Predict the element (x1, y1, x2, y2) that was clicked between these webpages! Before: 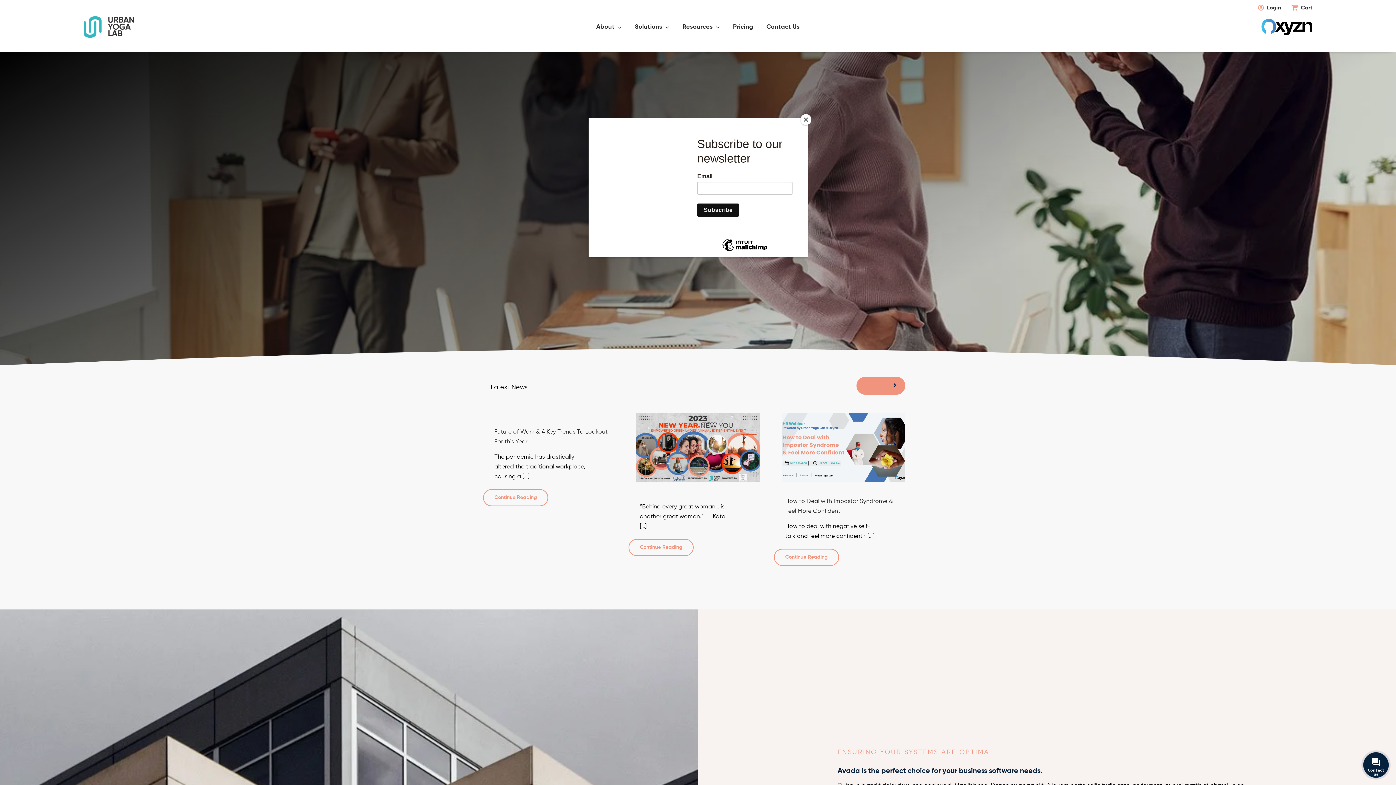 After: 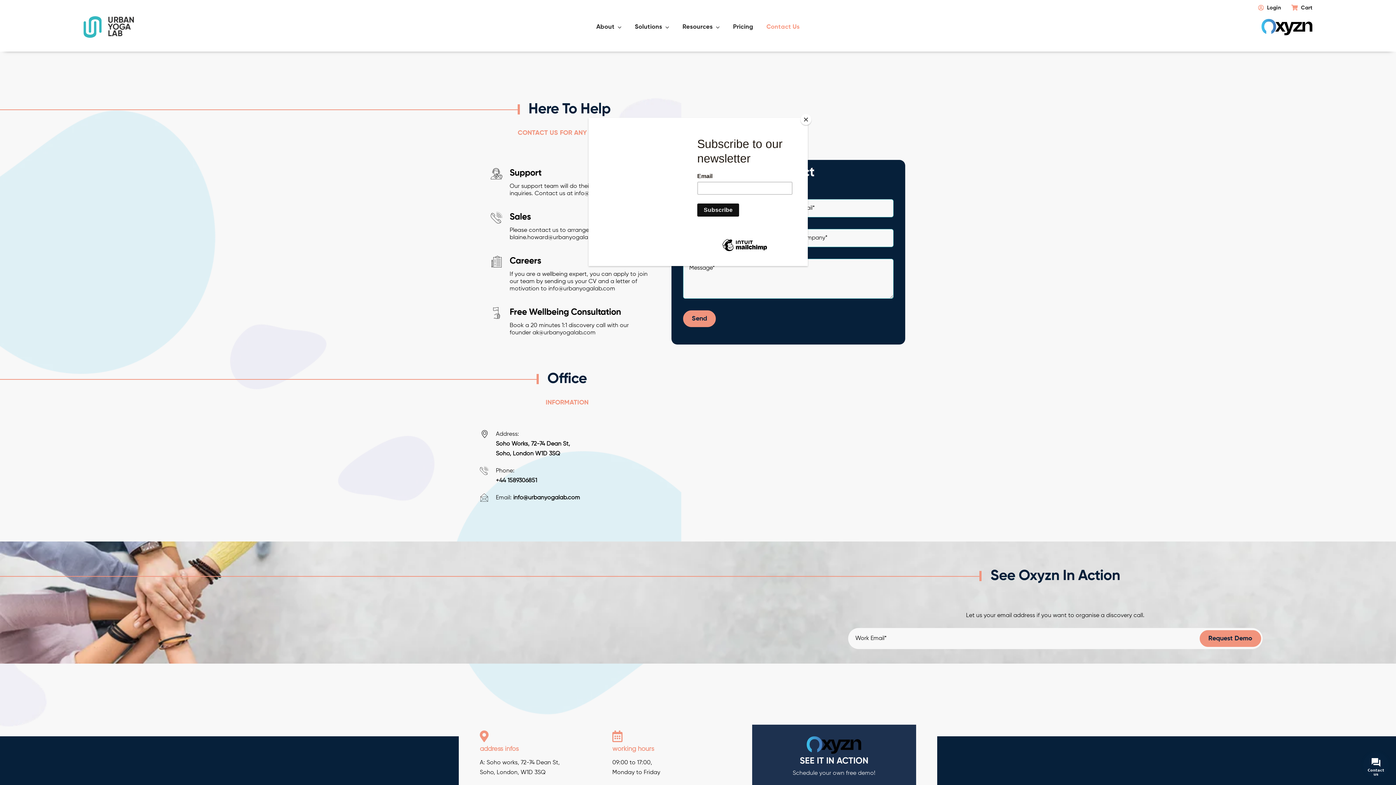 Action: bbox: (766, 21, 799, 32) label: Contact Us